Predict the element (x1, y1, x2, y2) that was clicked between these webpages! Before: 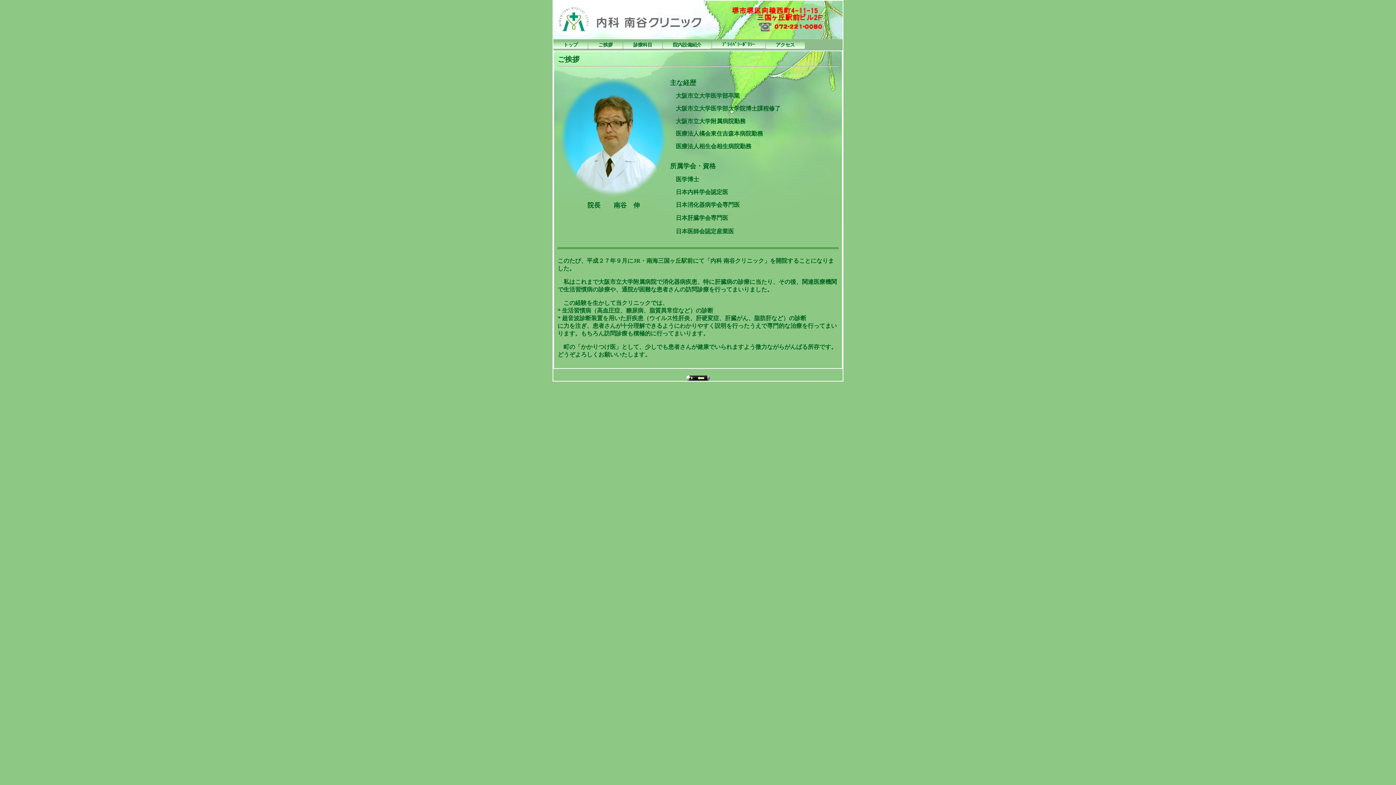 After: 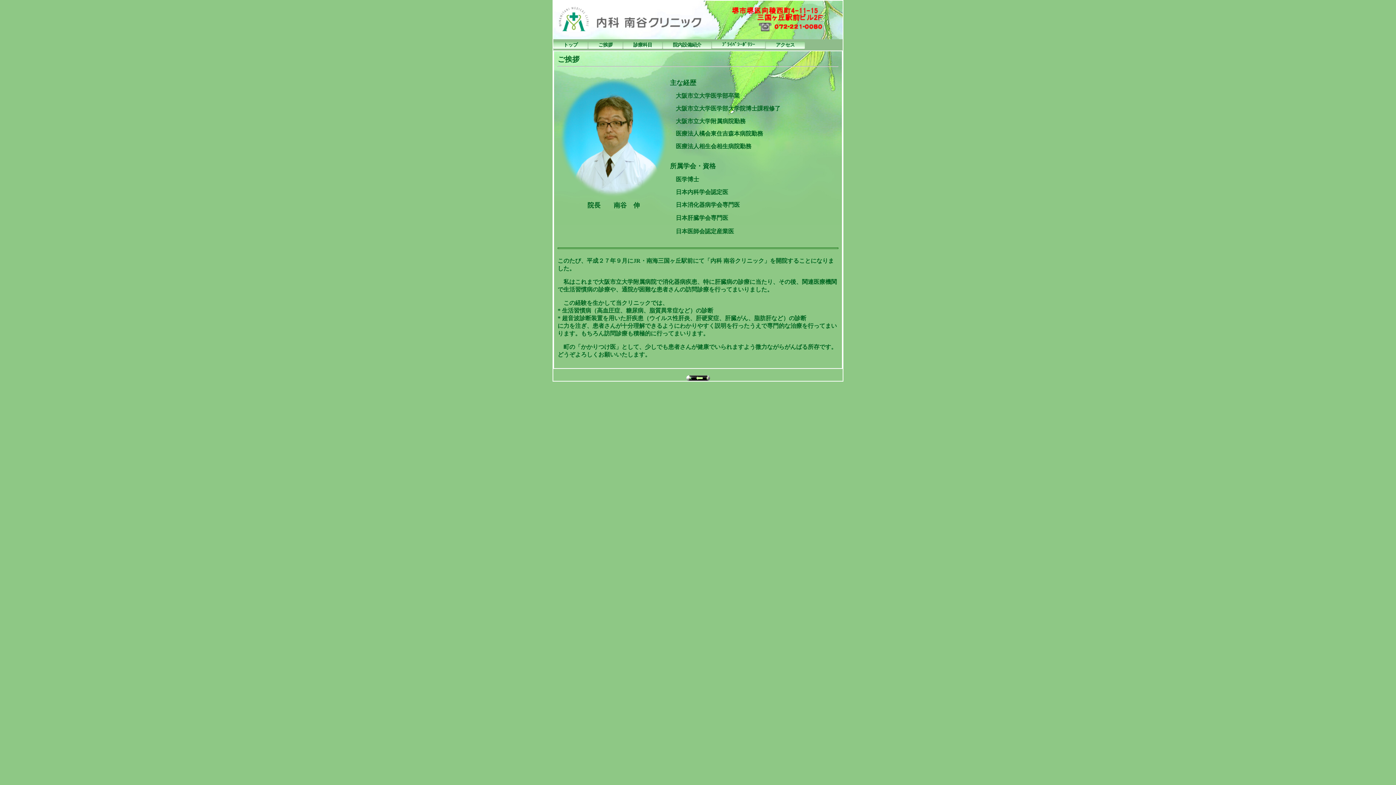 Action: bbox: (591, 40, 620, 49) label: ご挨拶